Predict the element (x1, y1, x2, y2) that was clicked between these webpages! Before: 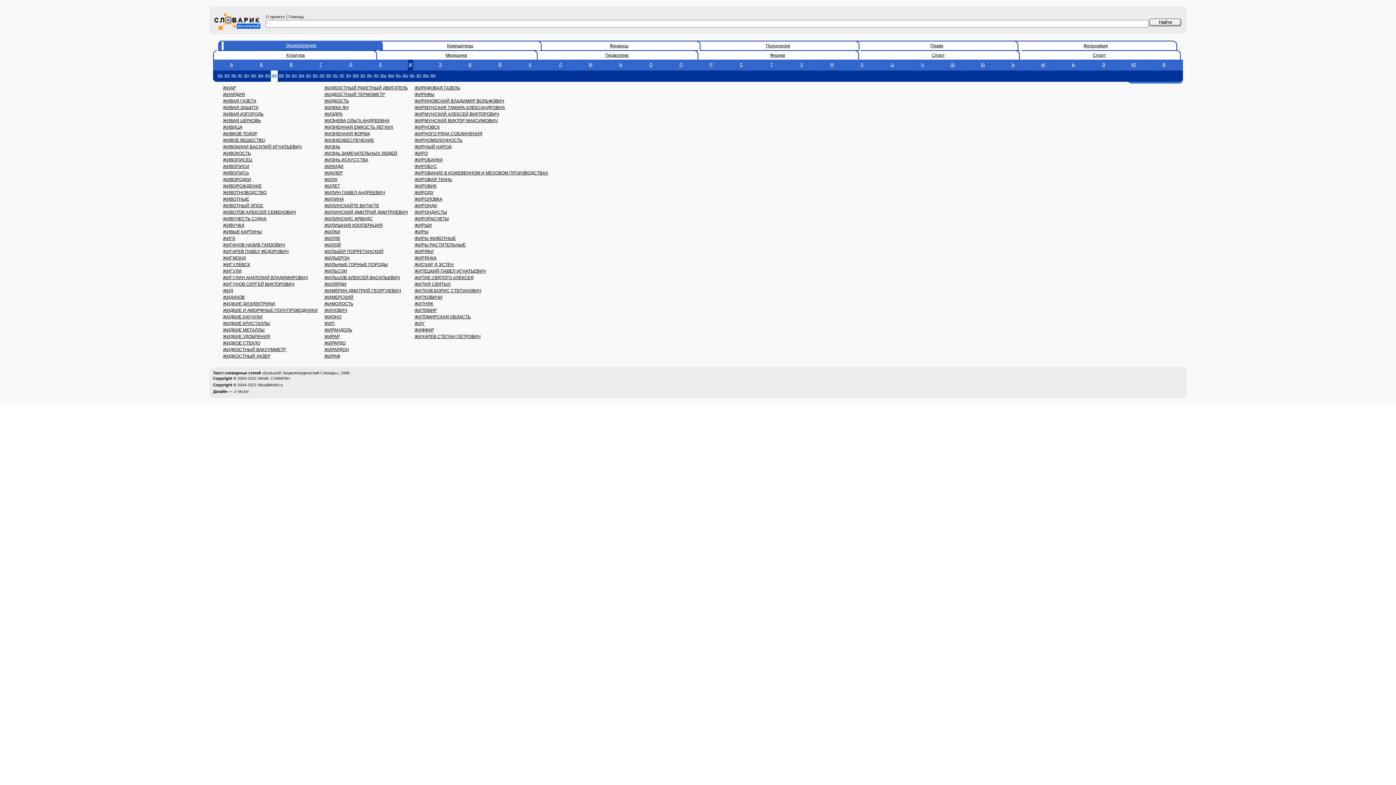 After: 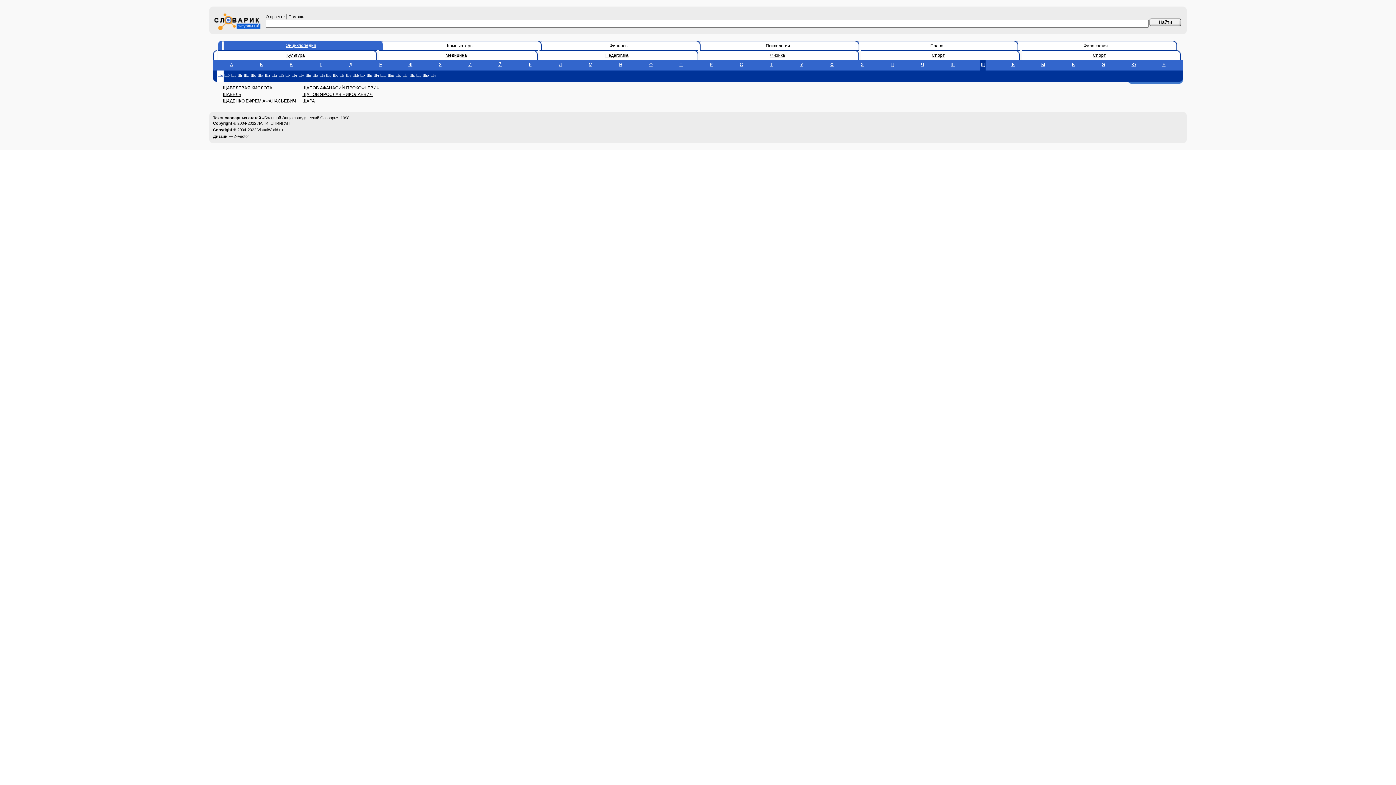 Action: label: Щ bbox: (980, 59, 985, 70)